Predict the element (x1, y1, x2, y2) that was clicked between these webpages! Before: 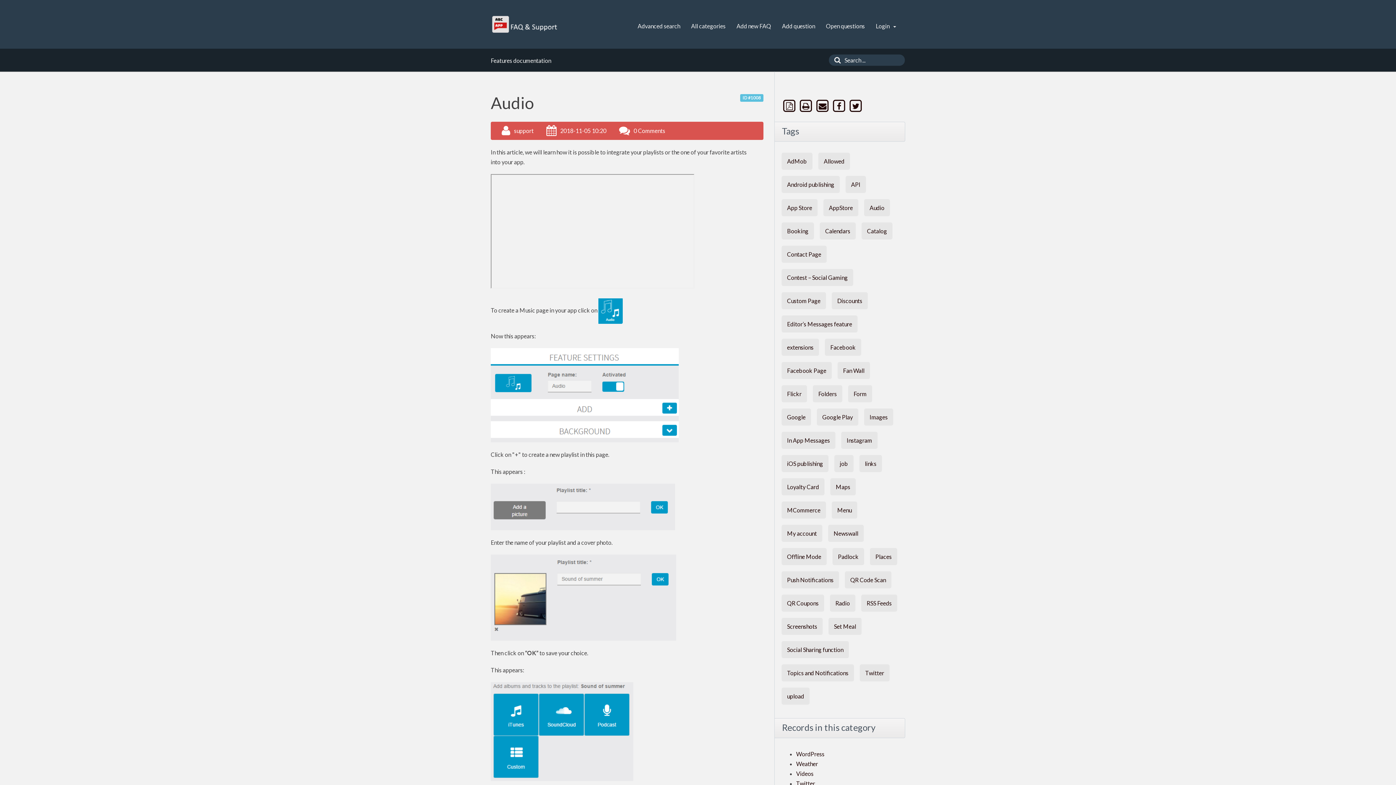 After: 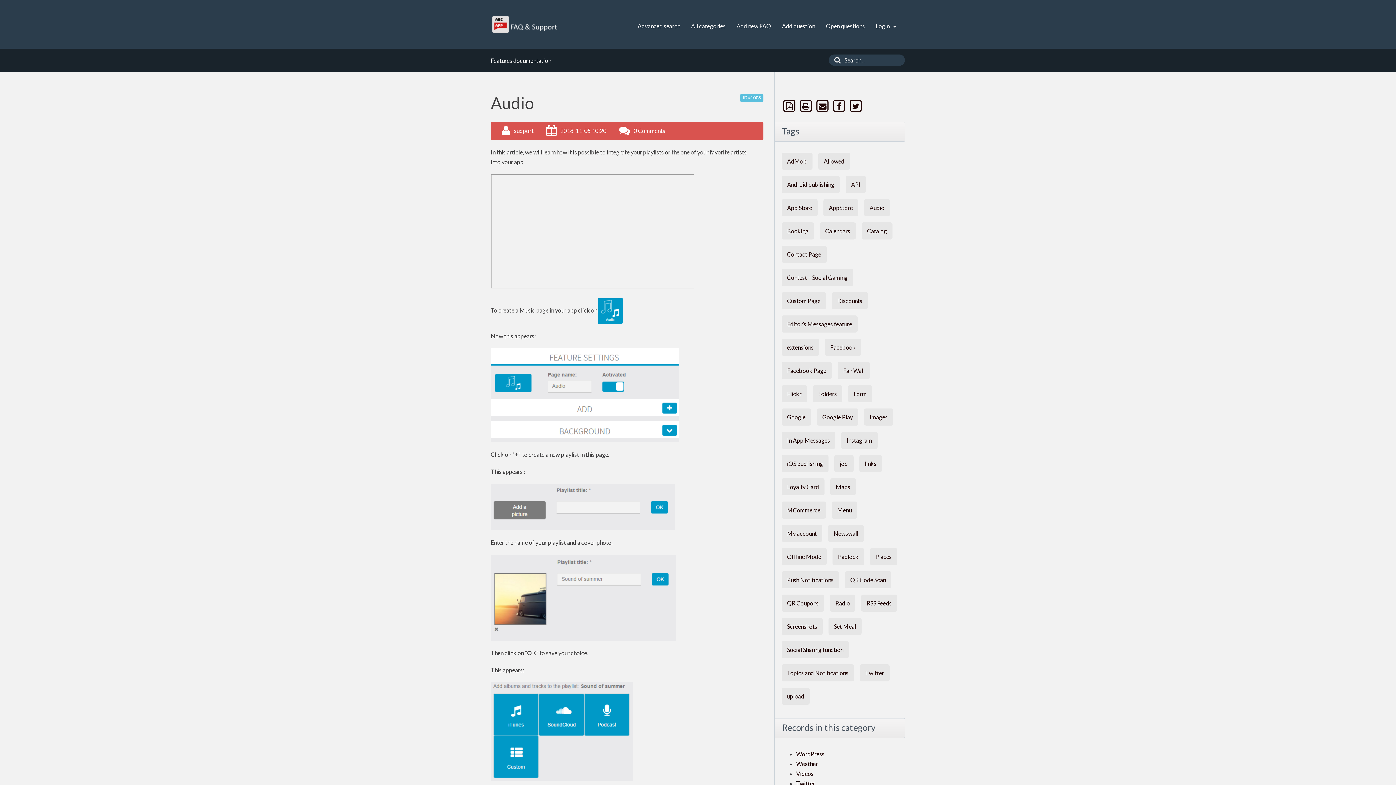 Action: bbox: (798, 102, 815, 109) label:  